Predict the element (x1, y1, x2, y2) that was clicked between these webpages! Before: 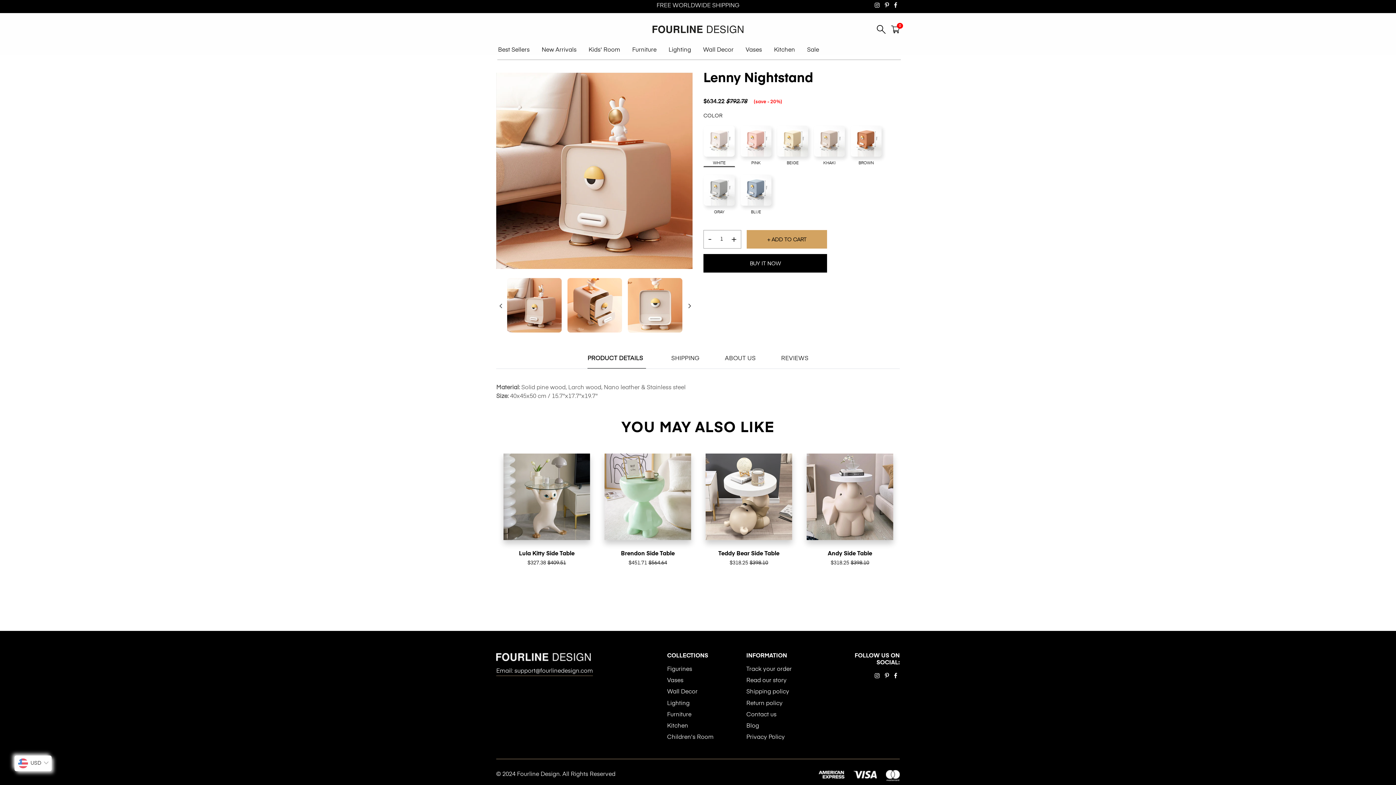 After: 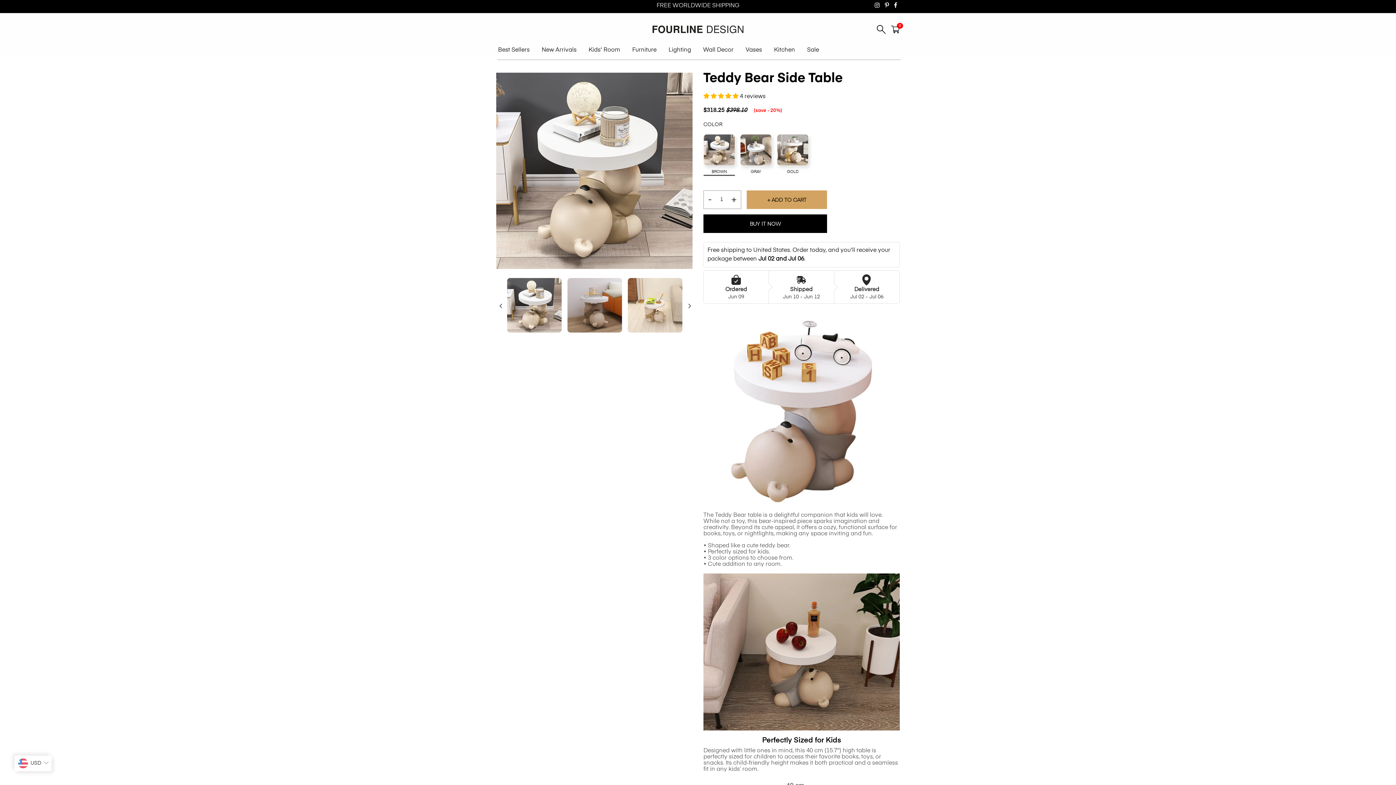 Action: bbox: (702, 453, 796, 573)